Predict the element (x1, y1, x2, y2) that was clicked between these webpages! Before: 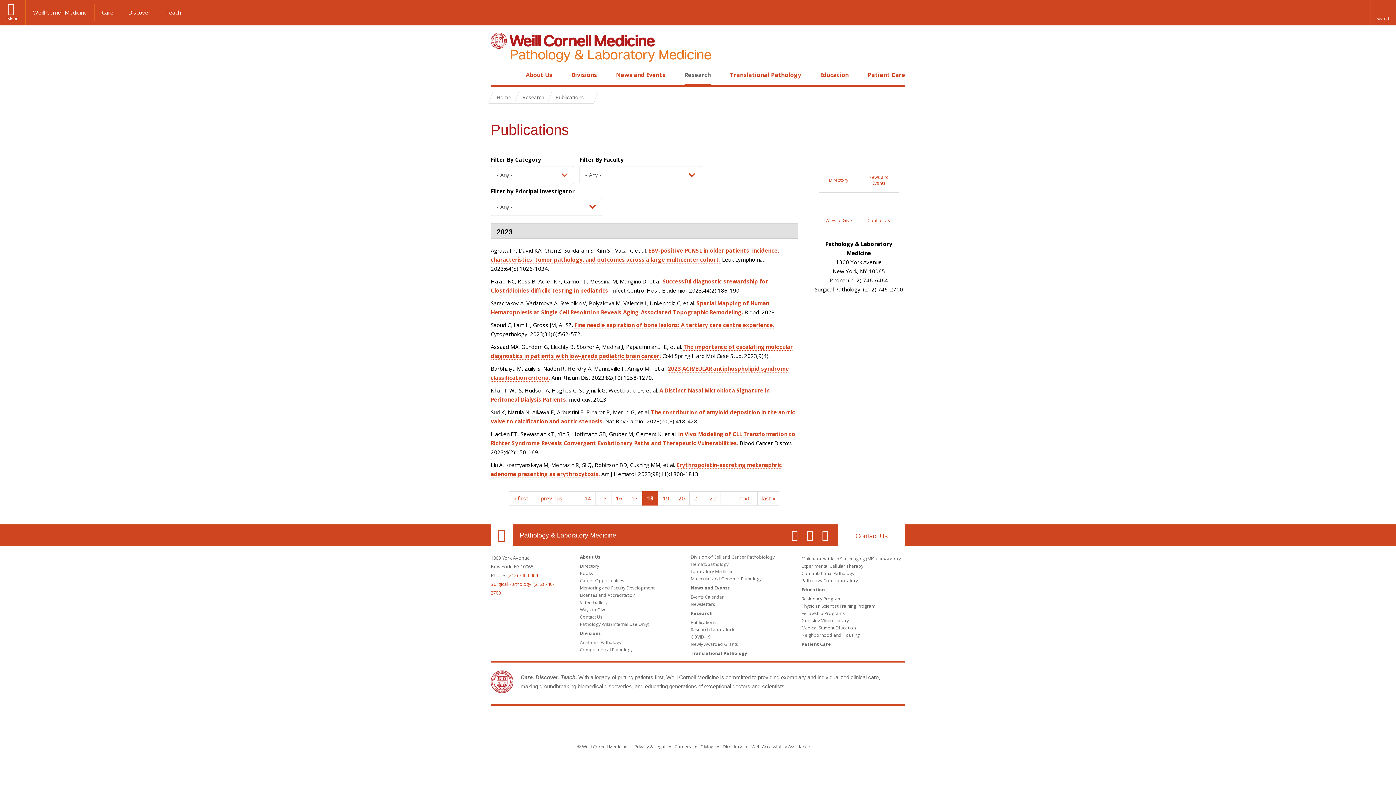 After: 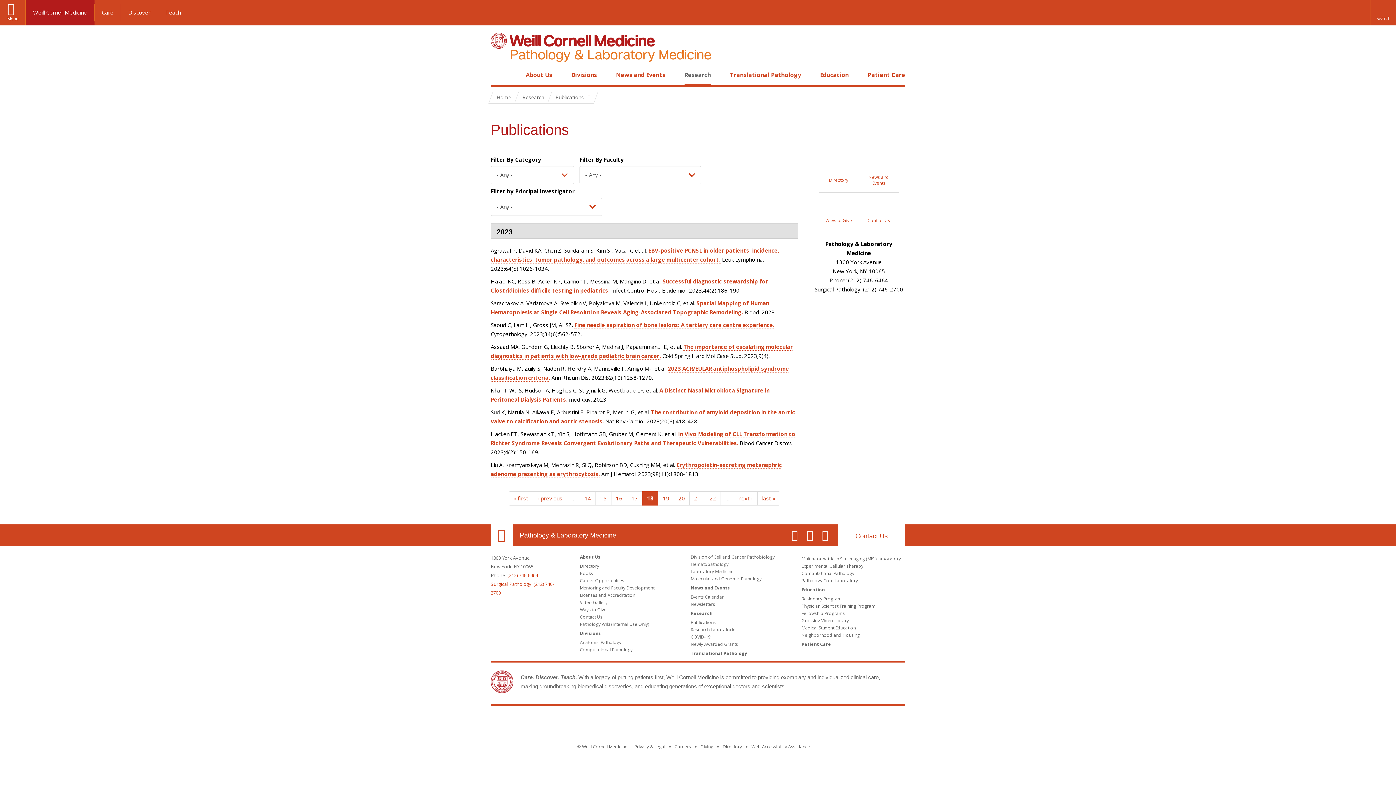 Action: bbox: (25, 3, 94, 21) label: Weill Cornell Medicine